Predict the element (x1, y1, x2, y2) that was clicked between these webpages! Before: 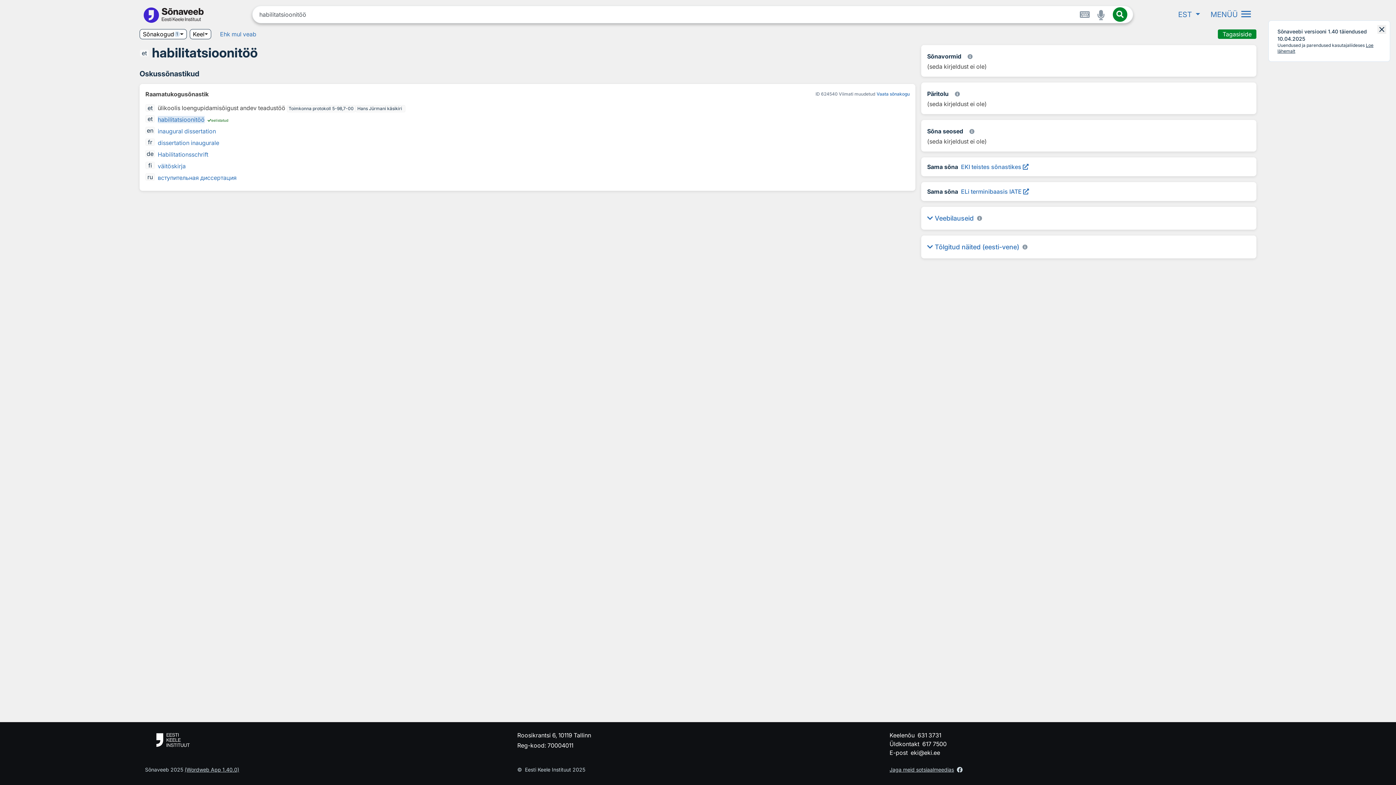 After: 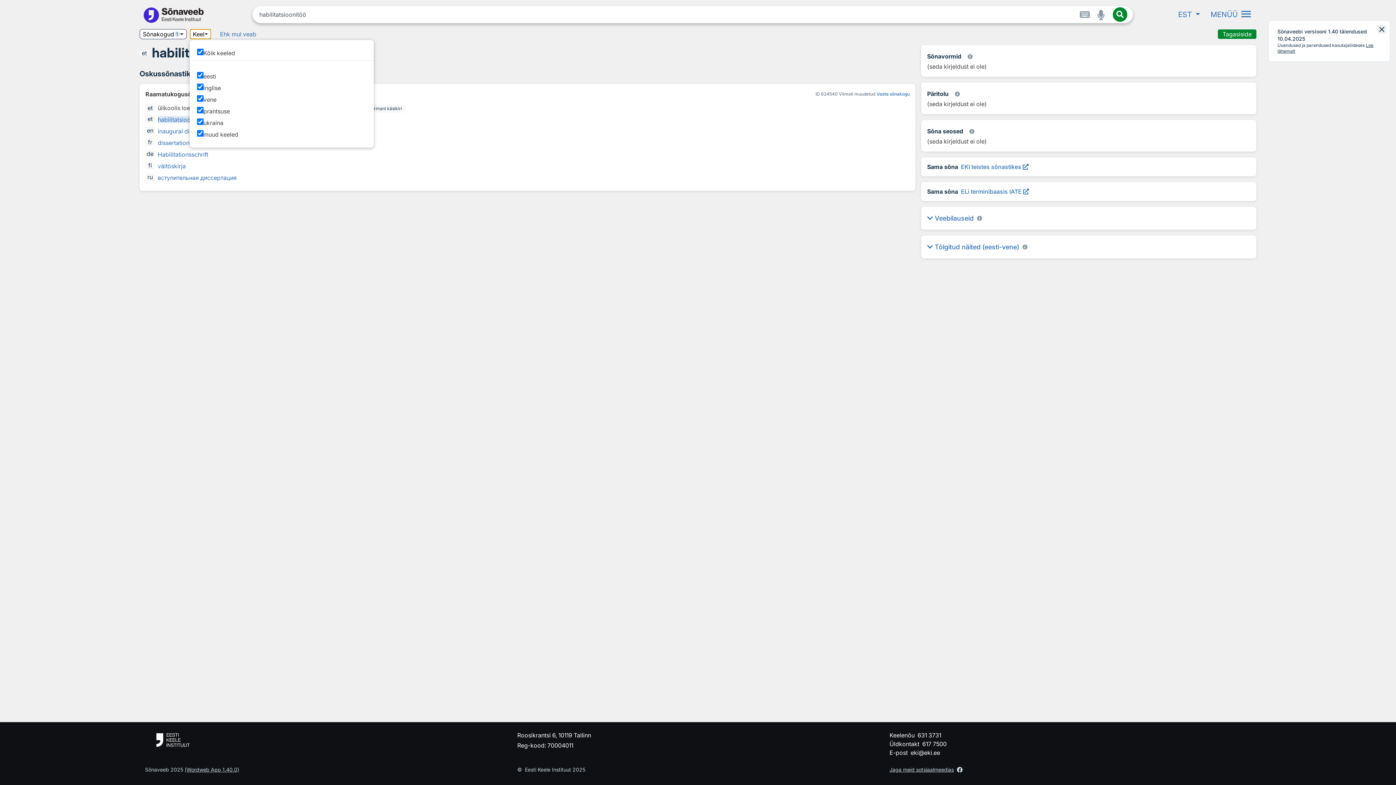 Action: bbox: (189, 29, 211, 39) label: Keel